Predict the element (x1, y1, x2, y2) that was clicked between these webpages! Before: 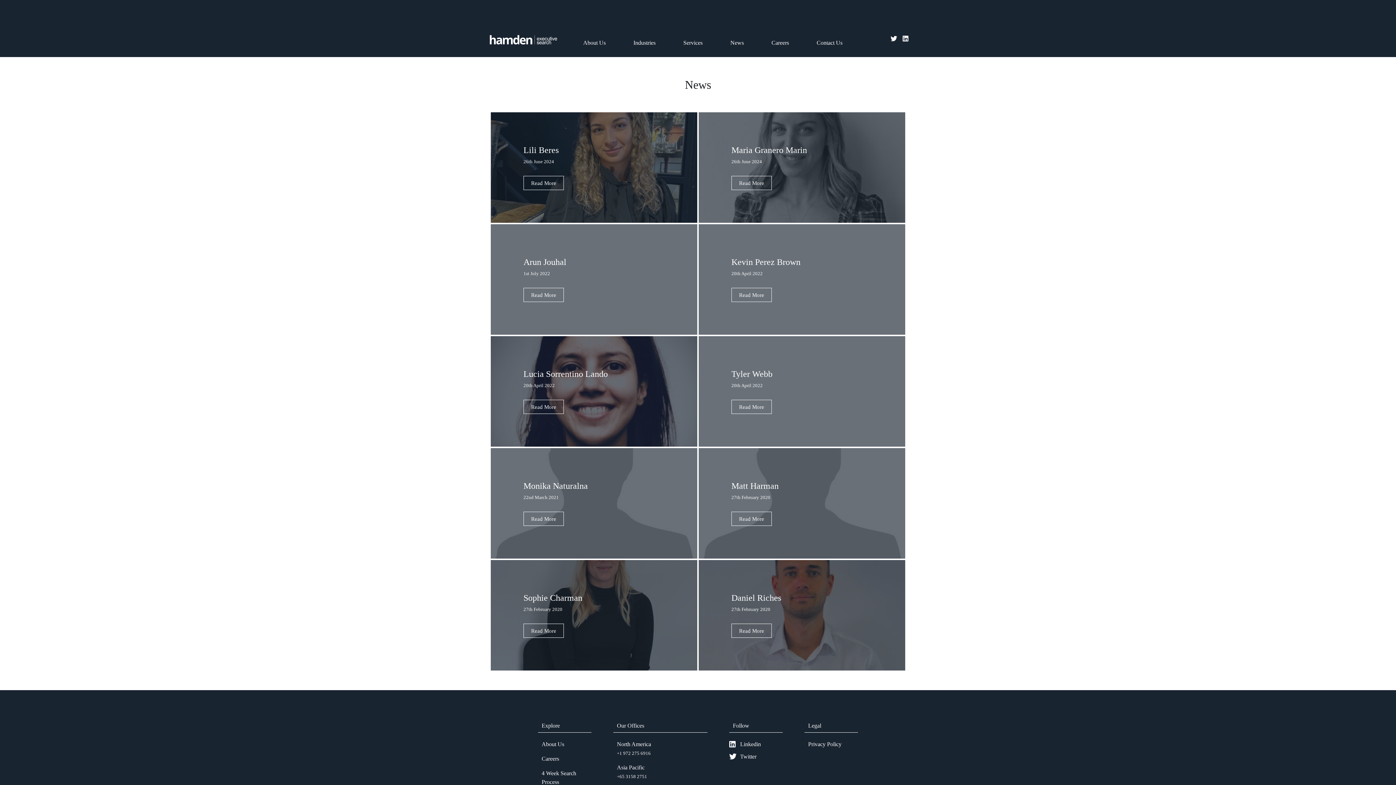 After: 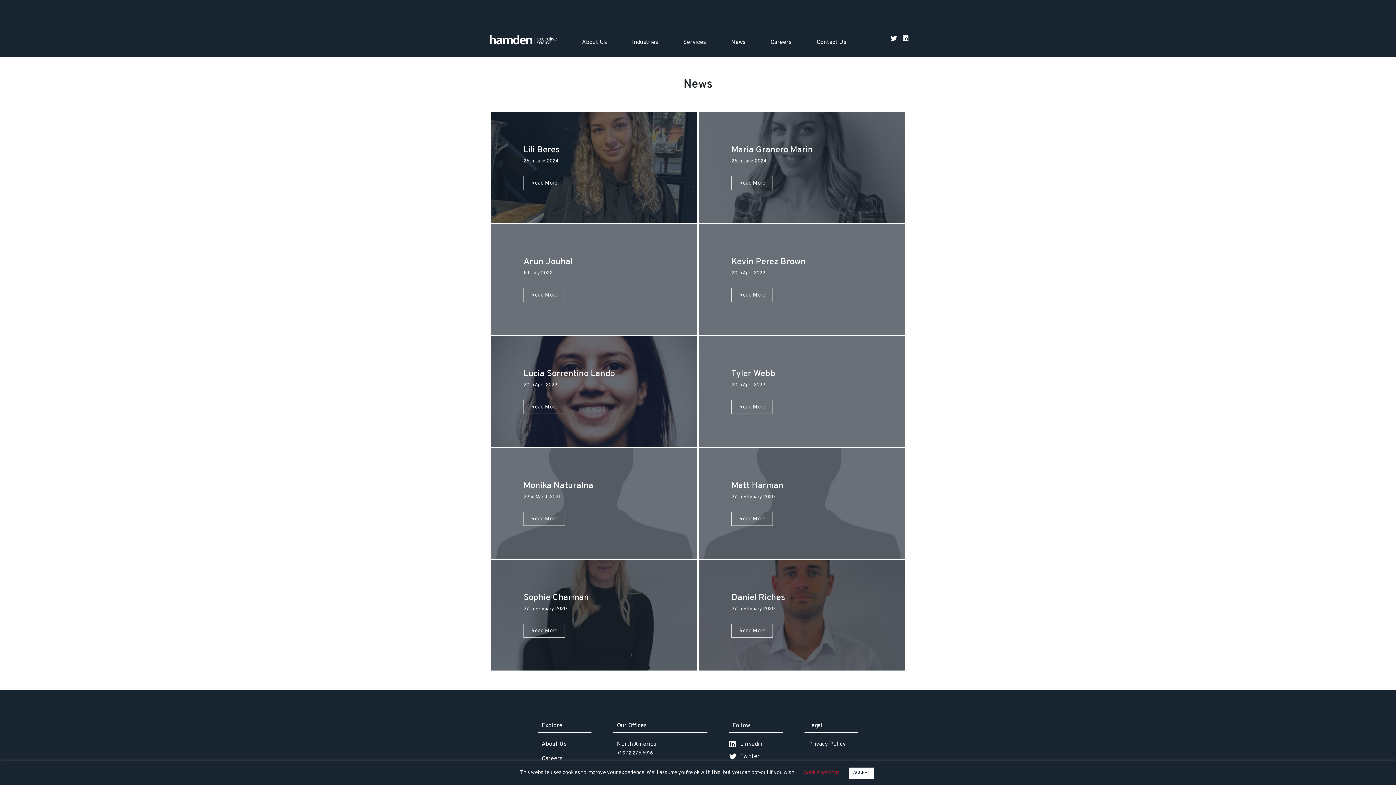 Action: bbox: (729, 740, 782, 748) label: Linkedin